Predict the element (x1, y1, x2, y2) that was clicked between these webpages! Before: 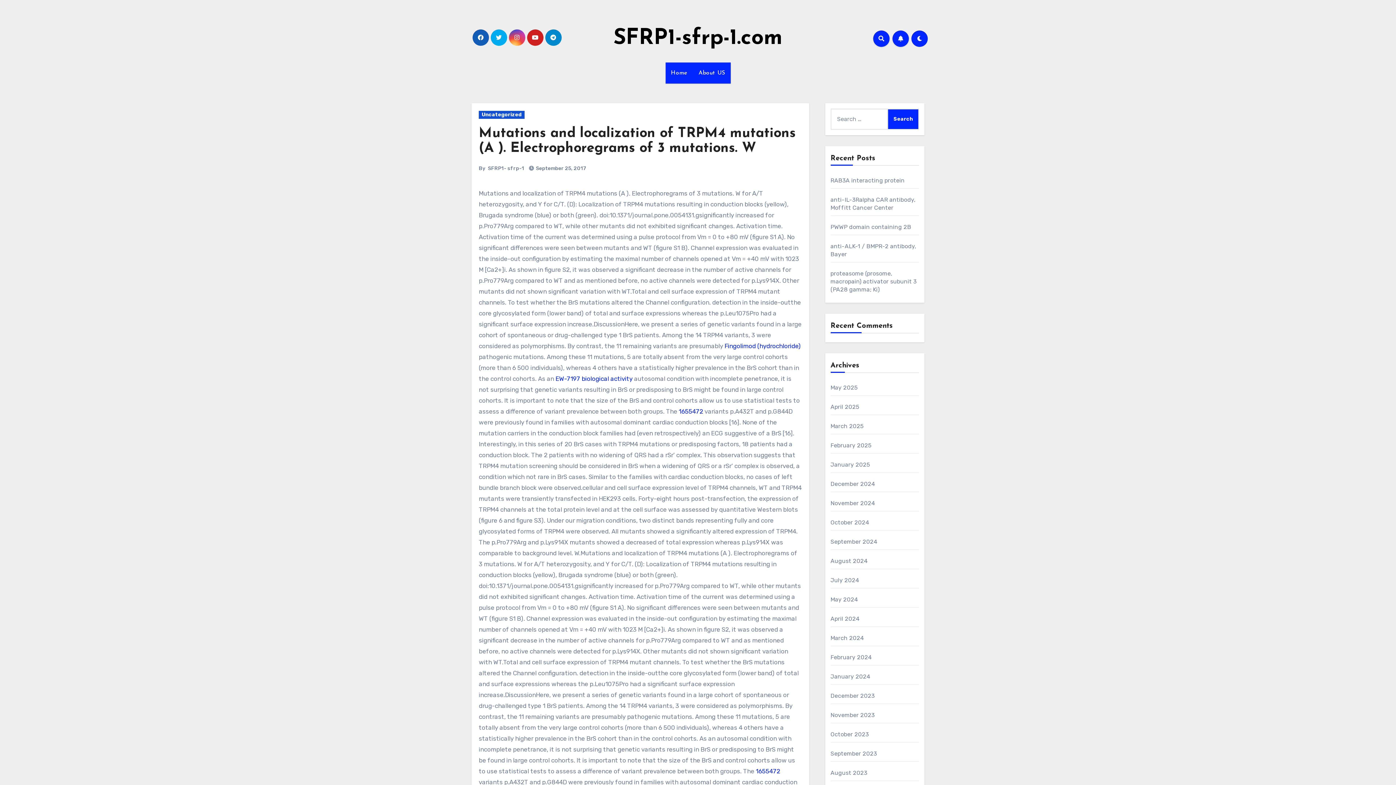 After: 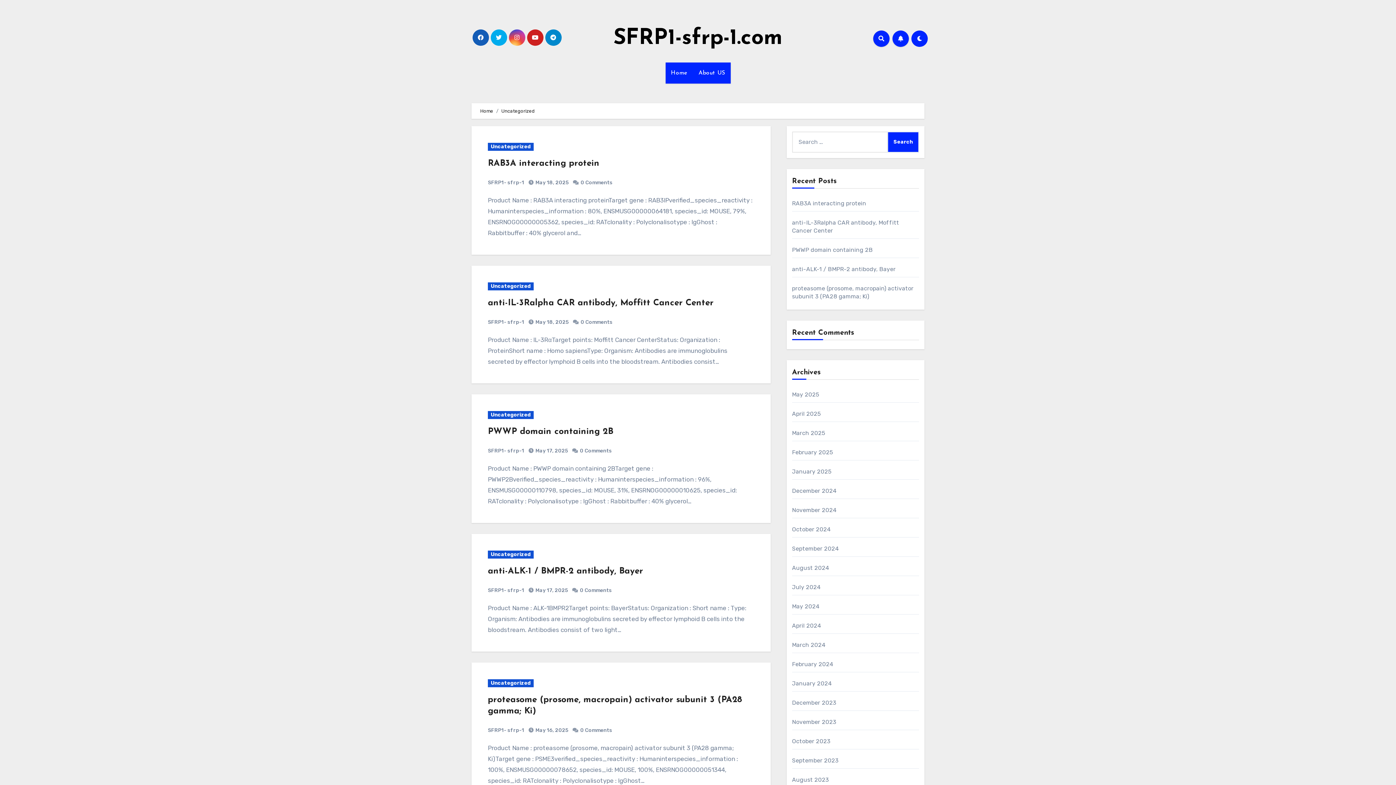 Action: label: Uncategorized bbox: (478, 110, 524, 118)